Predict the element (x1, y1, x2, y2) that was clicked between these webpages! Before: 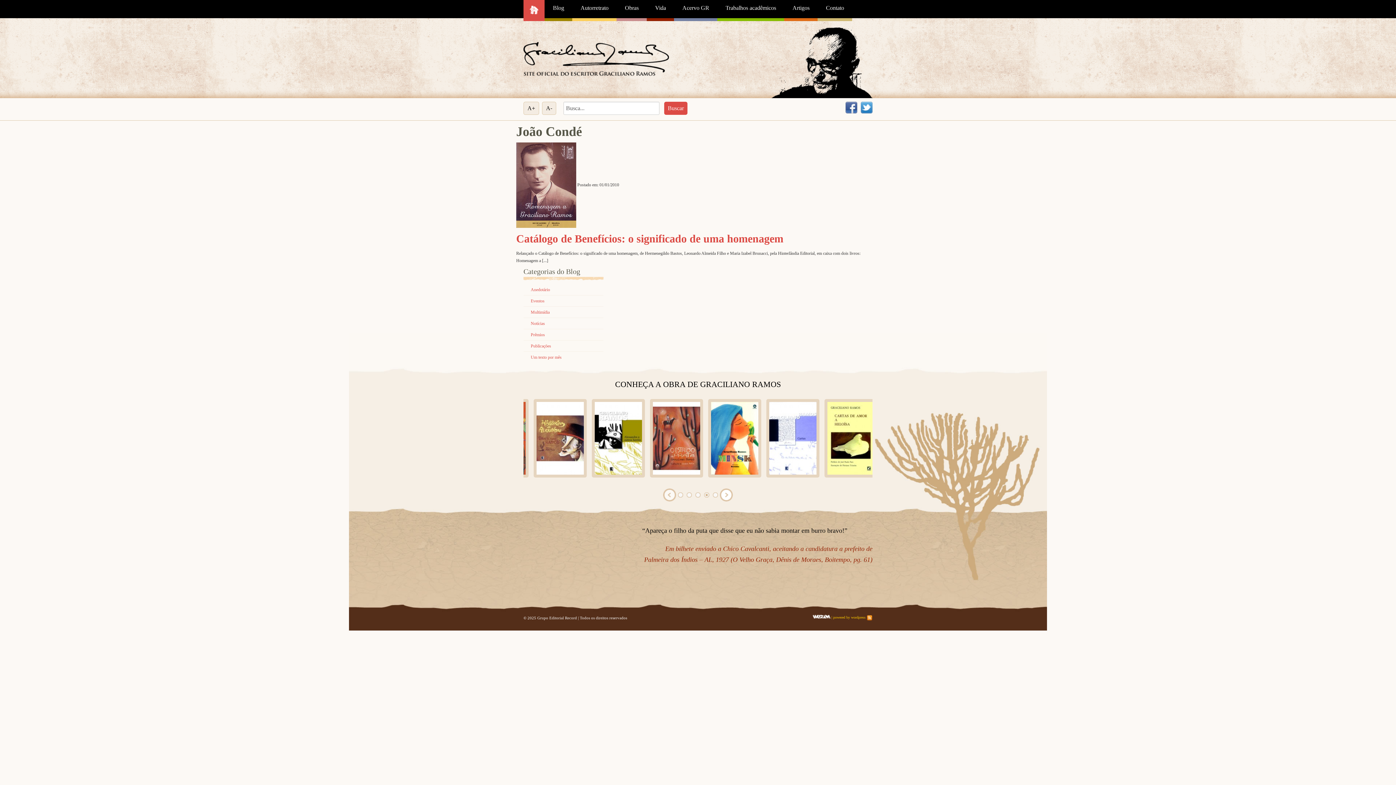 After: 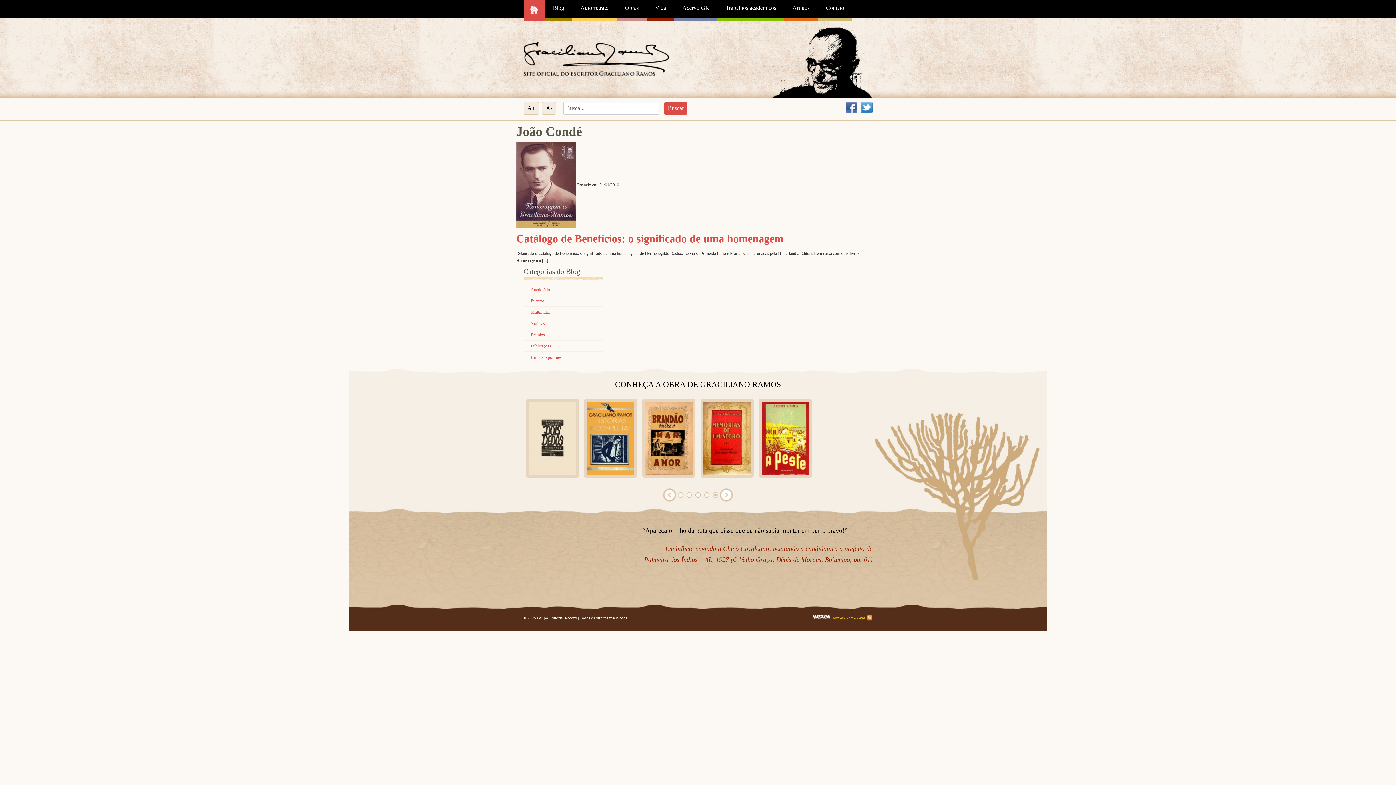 Action: bbox: (845, 101, 857, 113) label: Facebook